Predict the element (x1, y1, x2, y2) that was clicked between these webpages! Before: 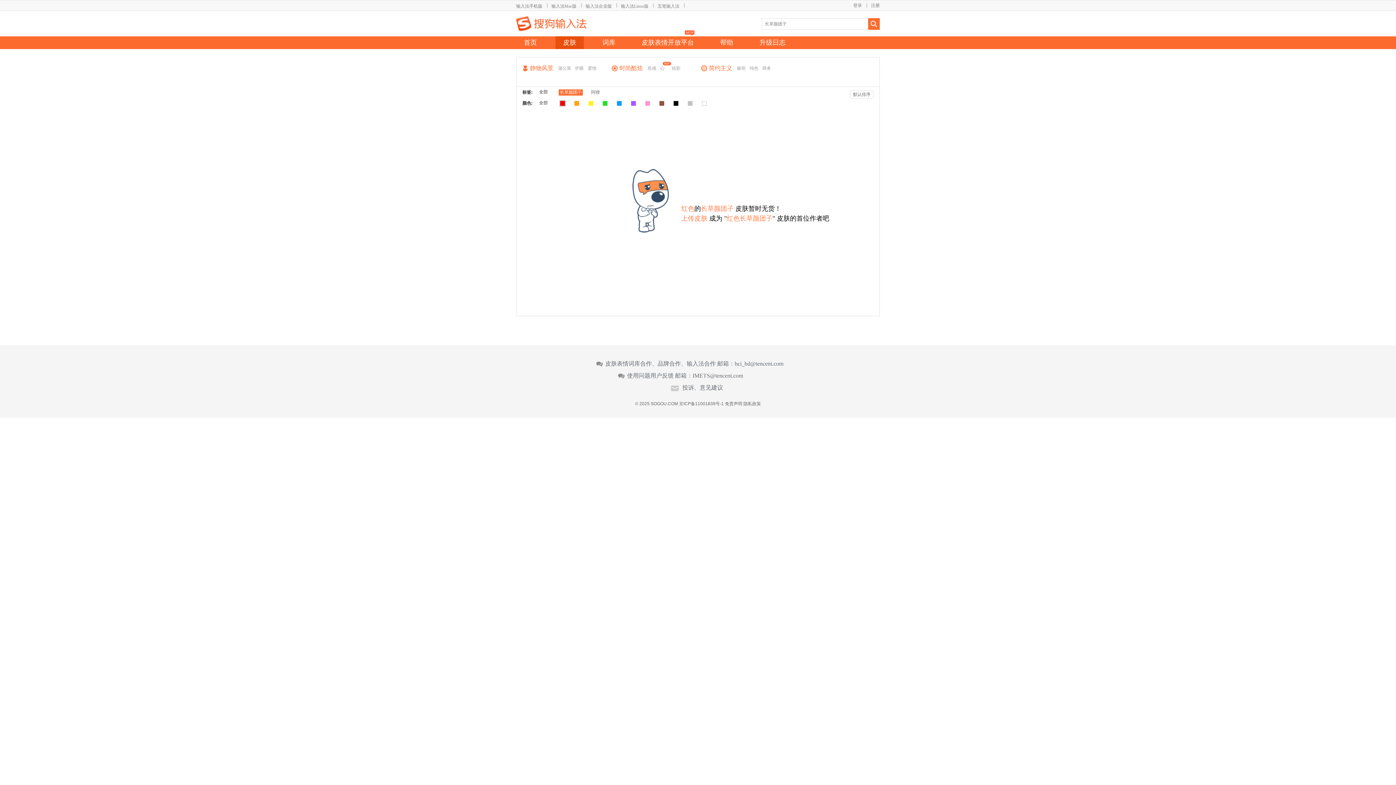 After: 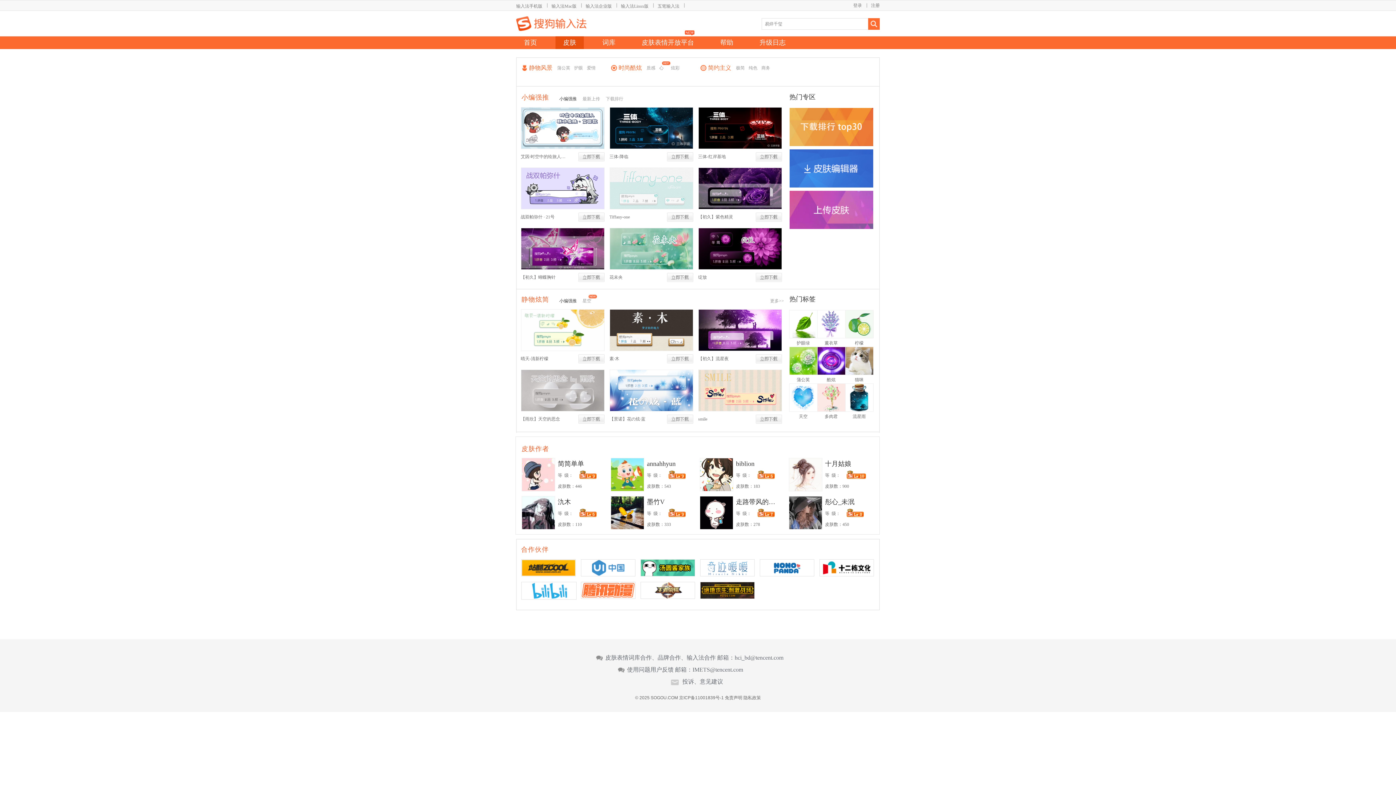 Action: label: 皮肤 bbox: (555, 36, 584, 49)